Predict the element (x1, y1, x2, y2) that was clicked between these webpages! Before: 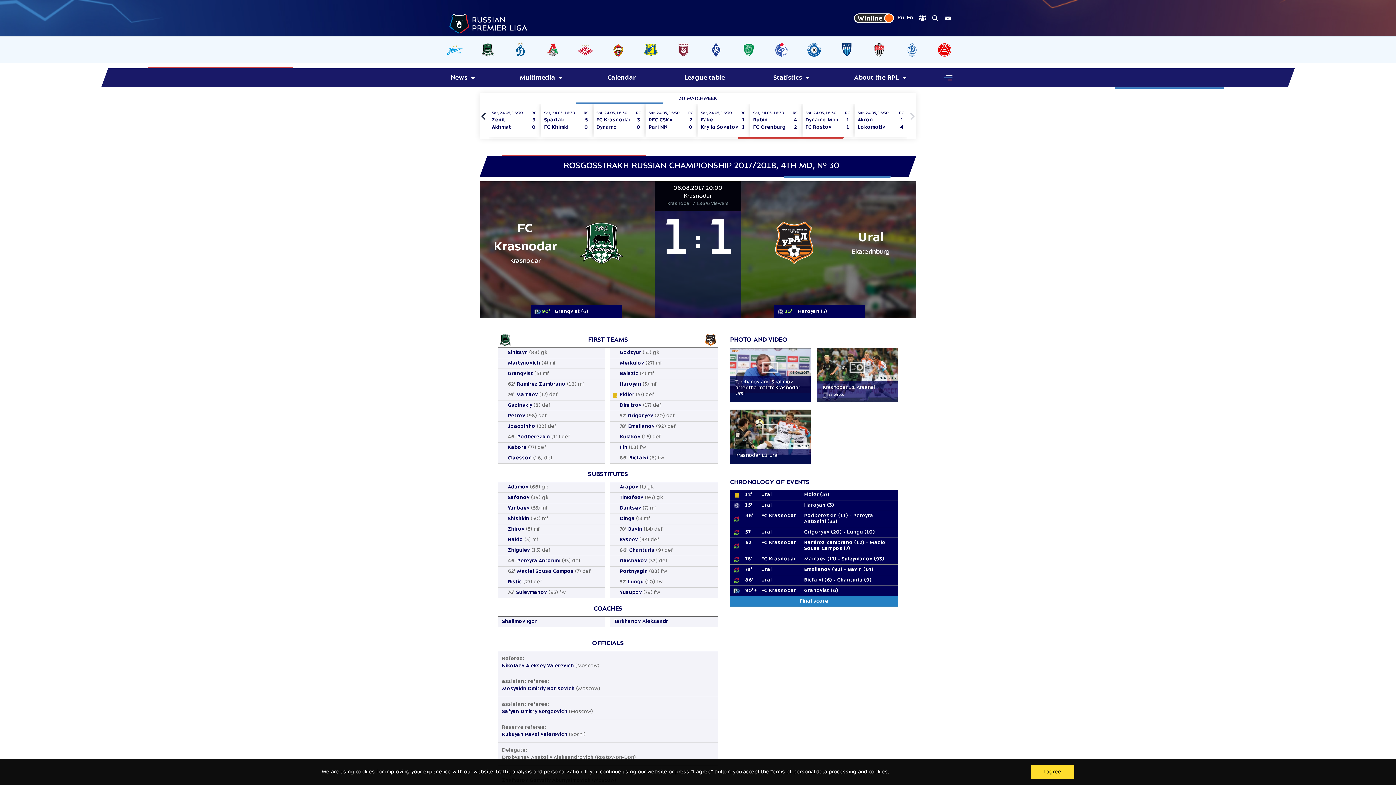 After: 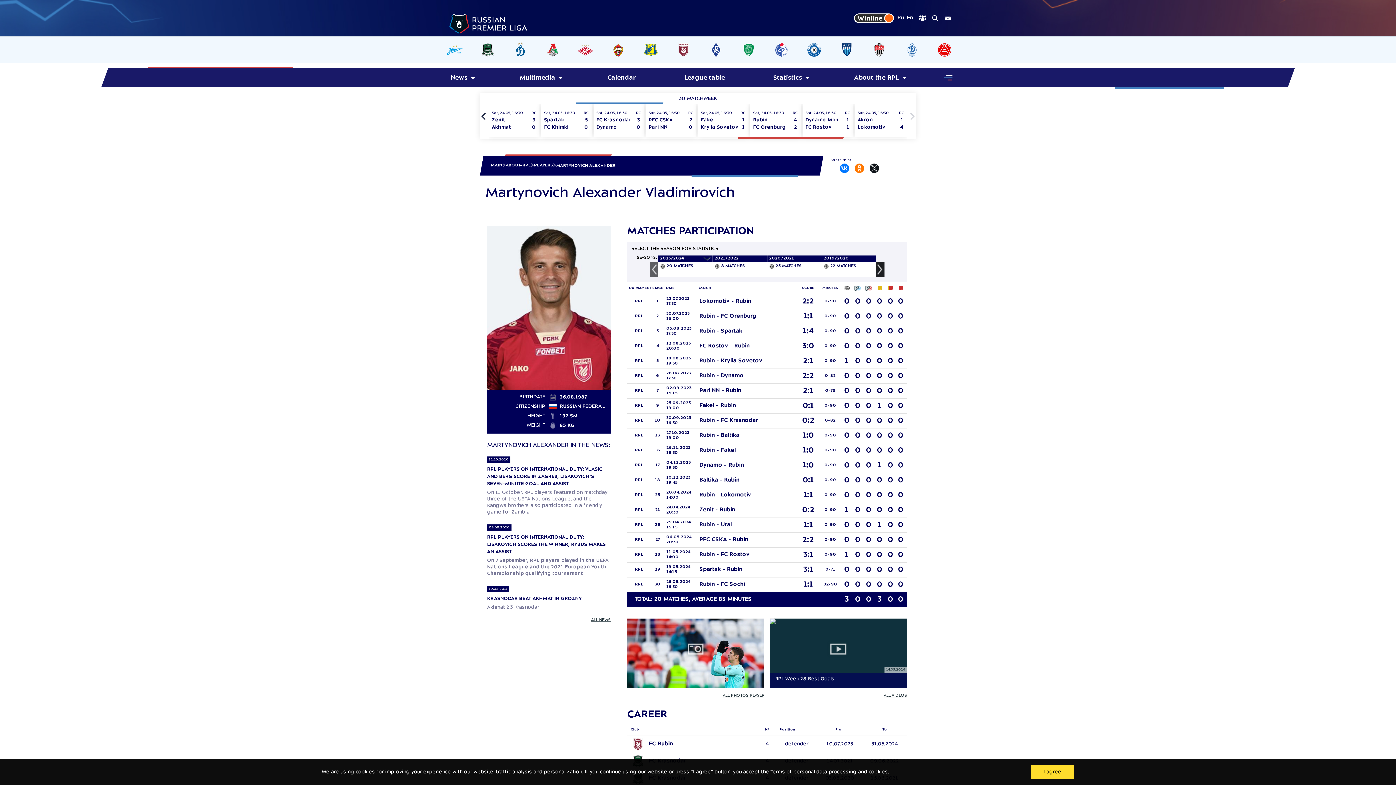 Action: label: Martynovich bbox: (508, 360, 540, 366)